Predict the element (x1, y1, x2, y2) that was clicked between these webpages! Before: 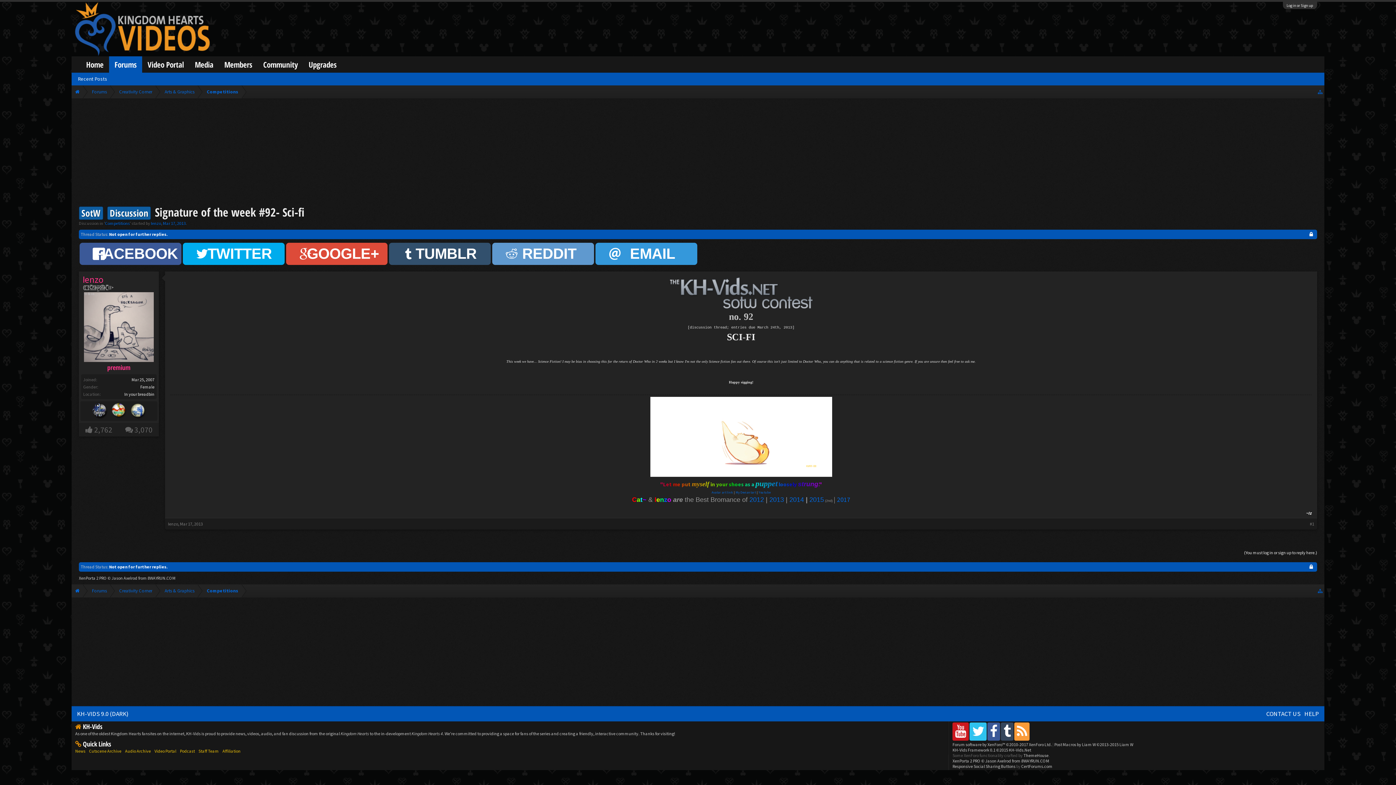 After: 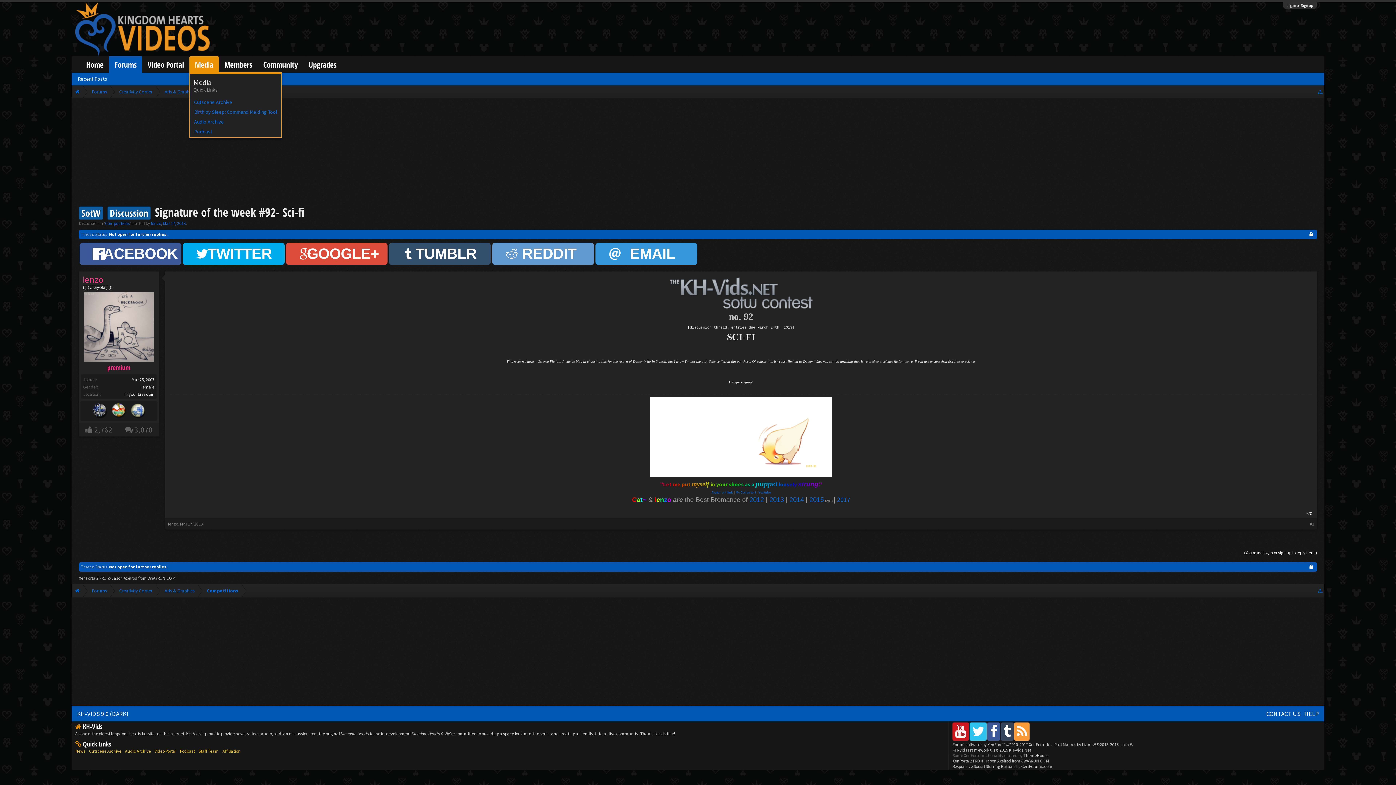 Action: bbox: (189, 56, 218, 72) label: Media